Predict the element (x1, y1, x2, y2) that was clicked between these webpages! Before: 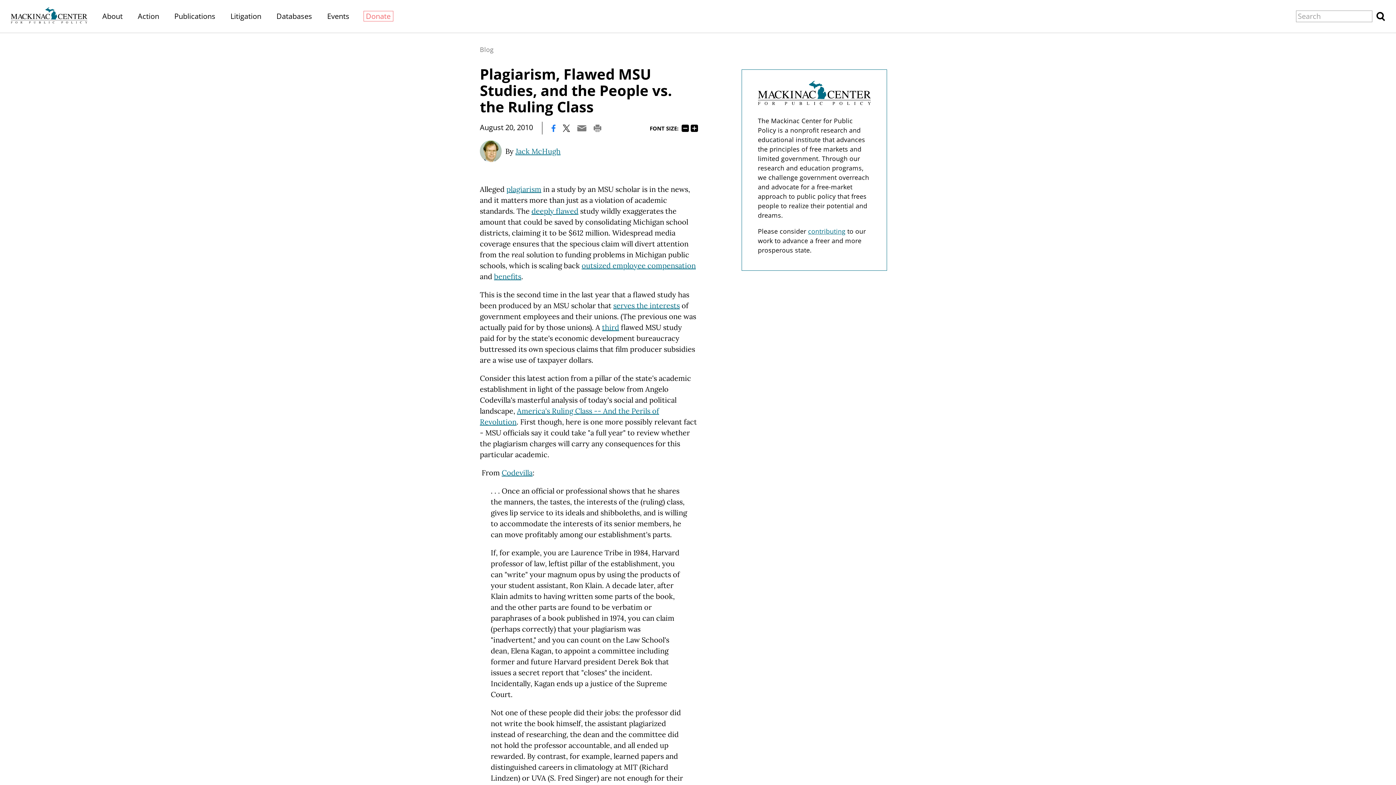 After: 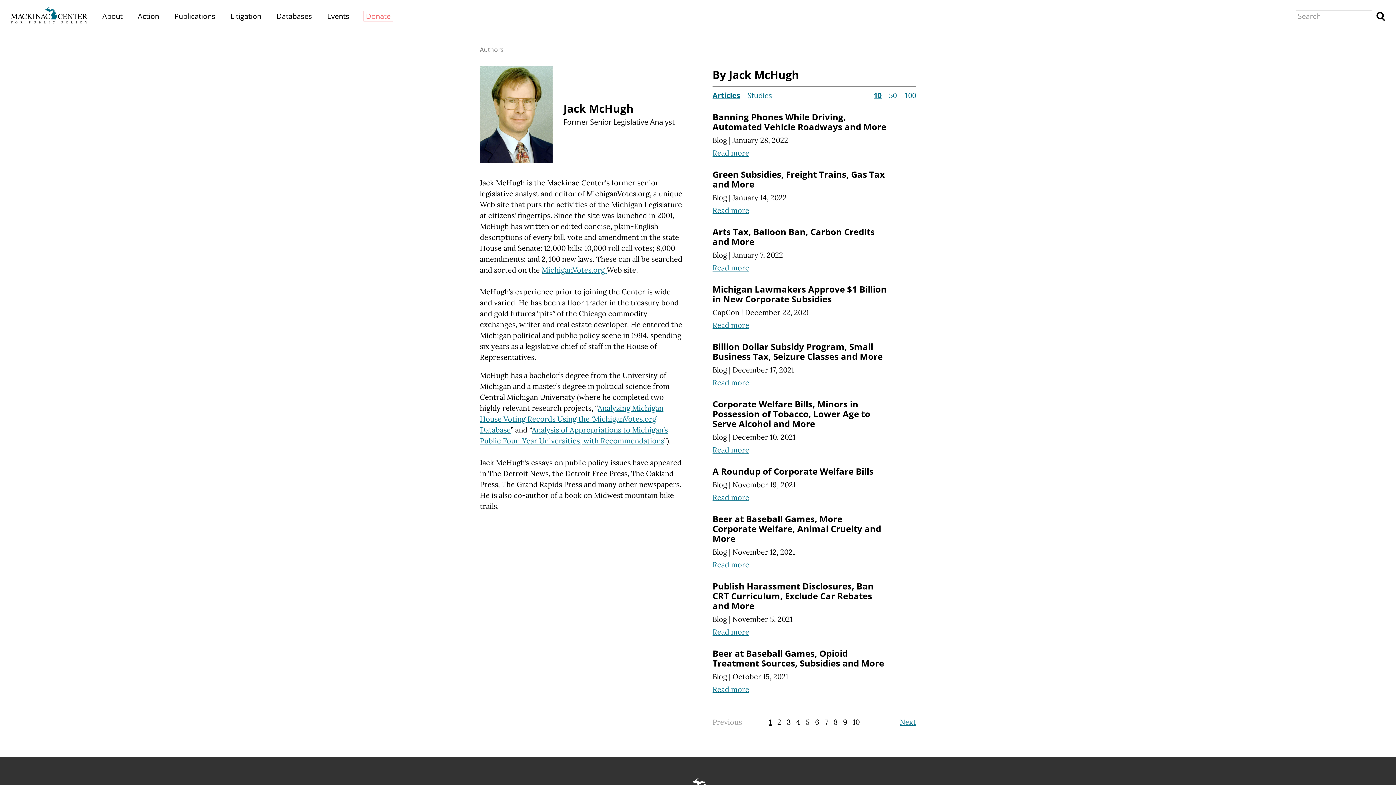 Action: bbox: (515, 146, 560, 155) label: Jack McHugh